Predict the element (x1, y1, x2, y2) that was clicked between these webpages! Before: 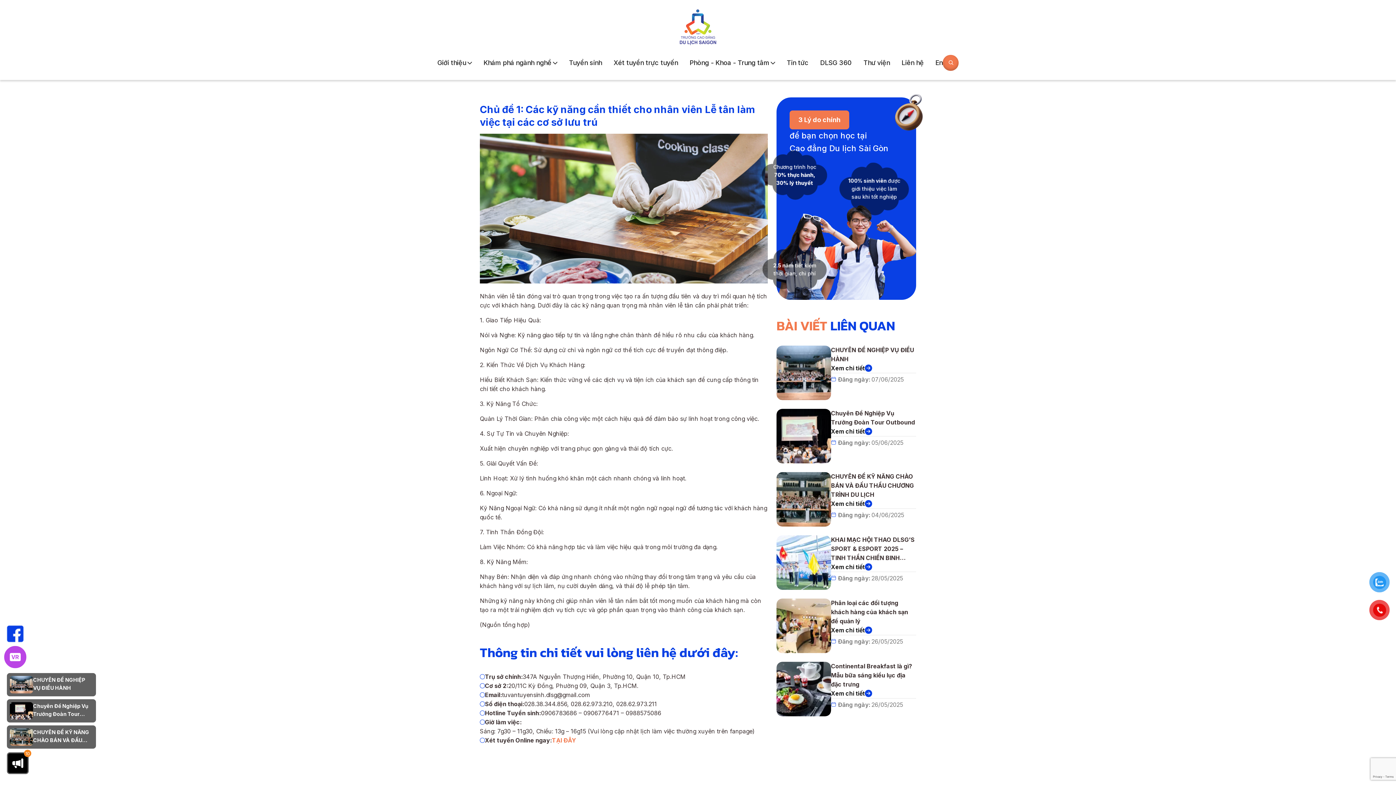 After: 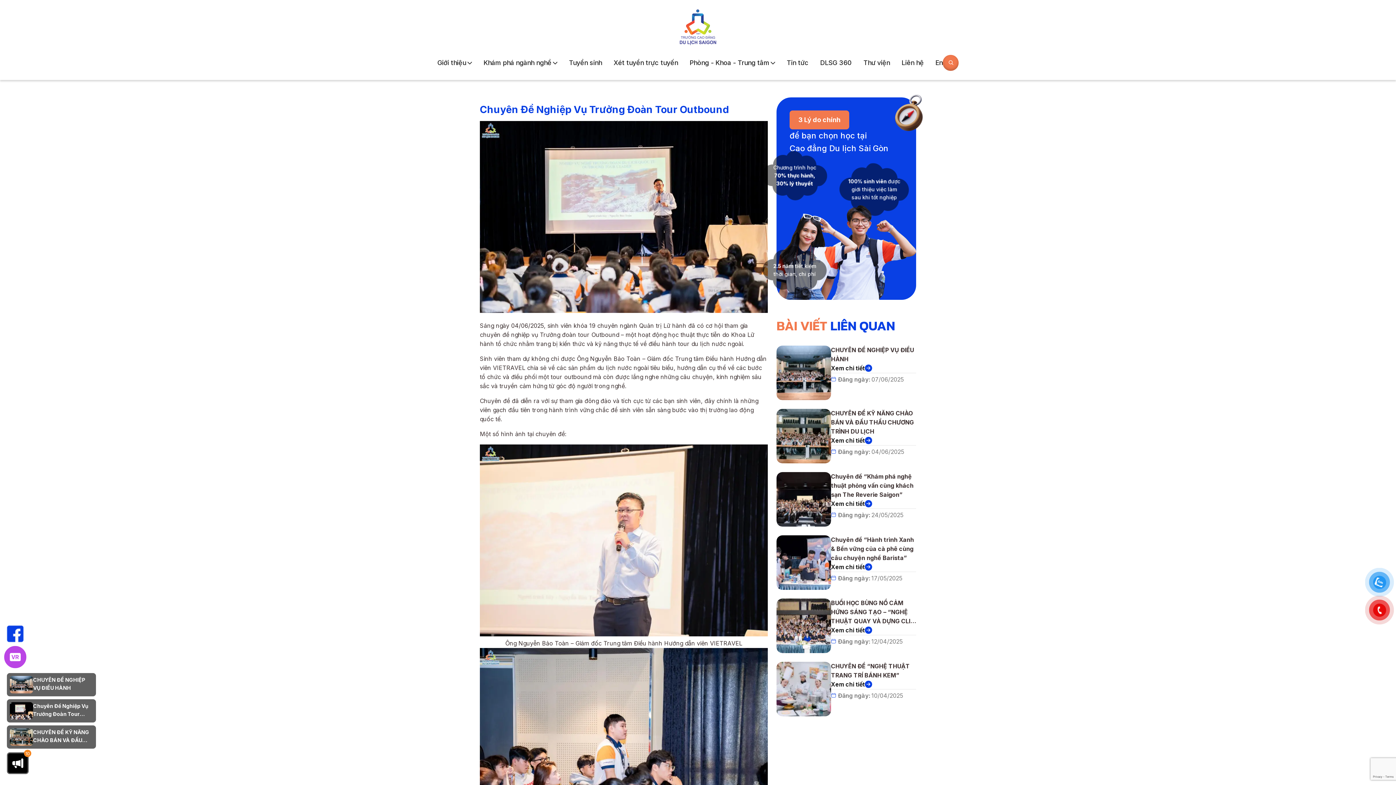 Action: bbox: (33, 702, 93, 718) label: Chuyên Đề Nghiệp Vụ Trưởng Đoàn Tour Outbound